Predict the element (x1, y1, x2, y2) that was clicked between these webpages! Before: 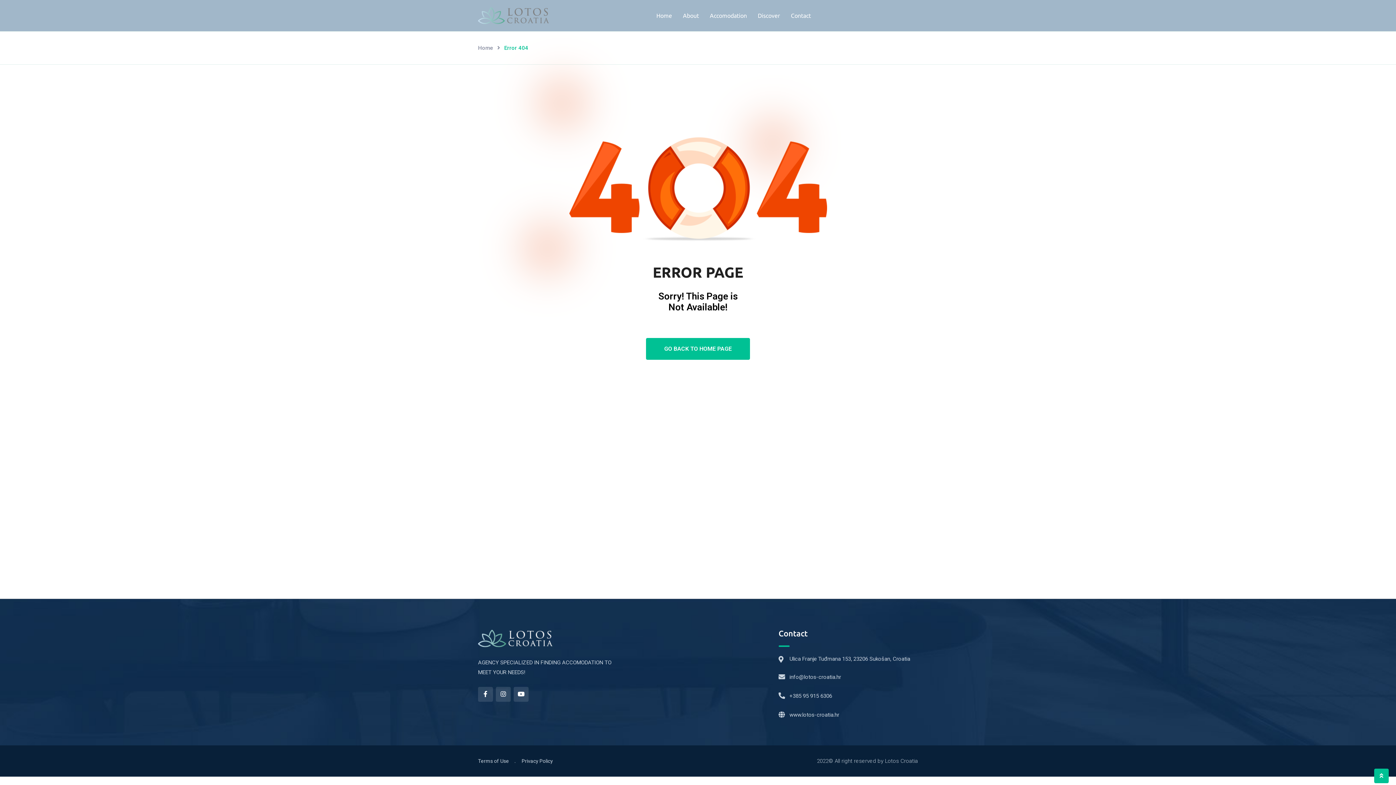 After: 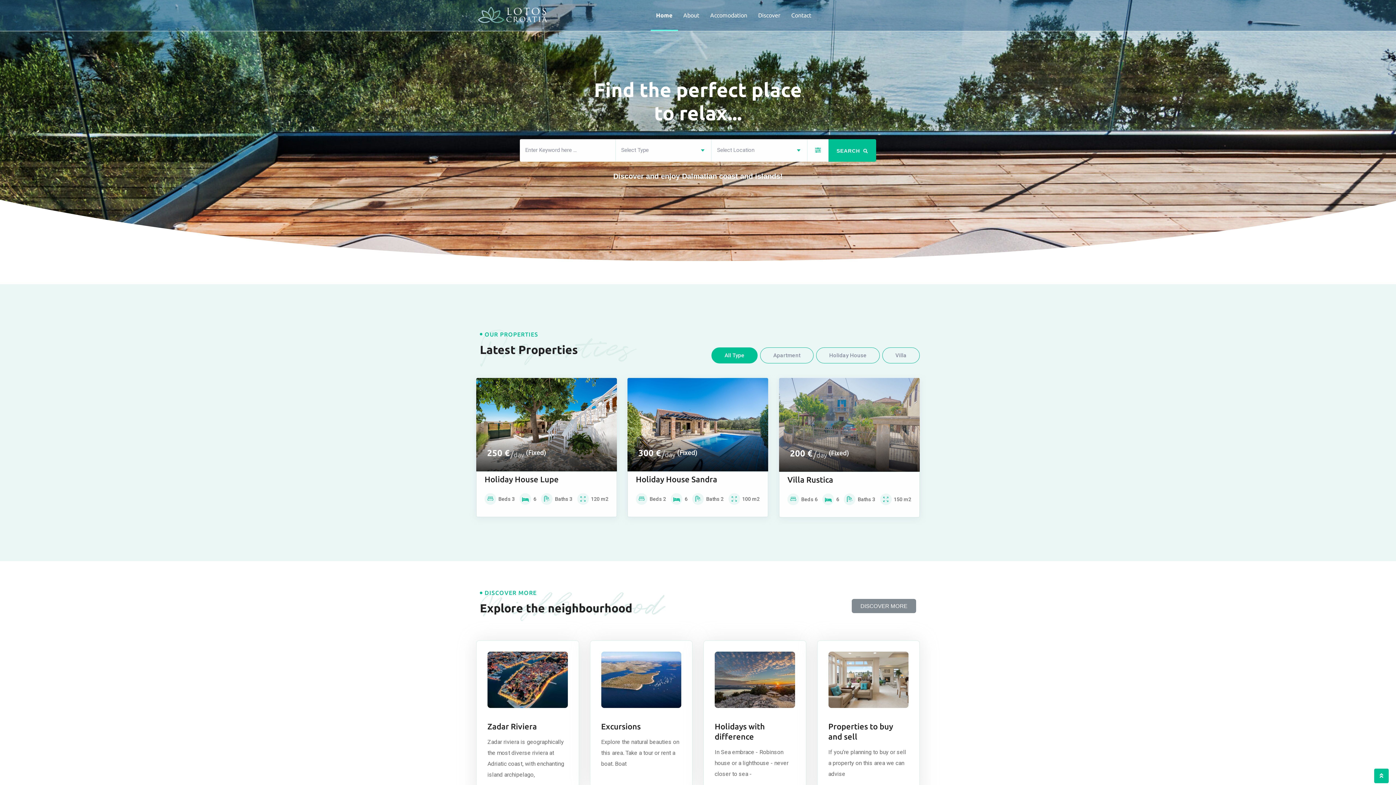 Action: label: Home bbox: (651, 0, 677, 31)